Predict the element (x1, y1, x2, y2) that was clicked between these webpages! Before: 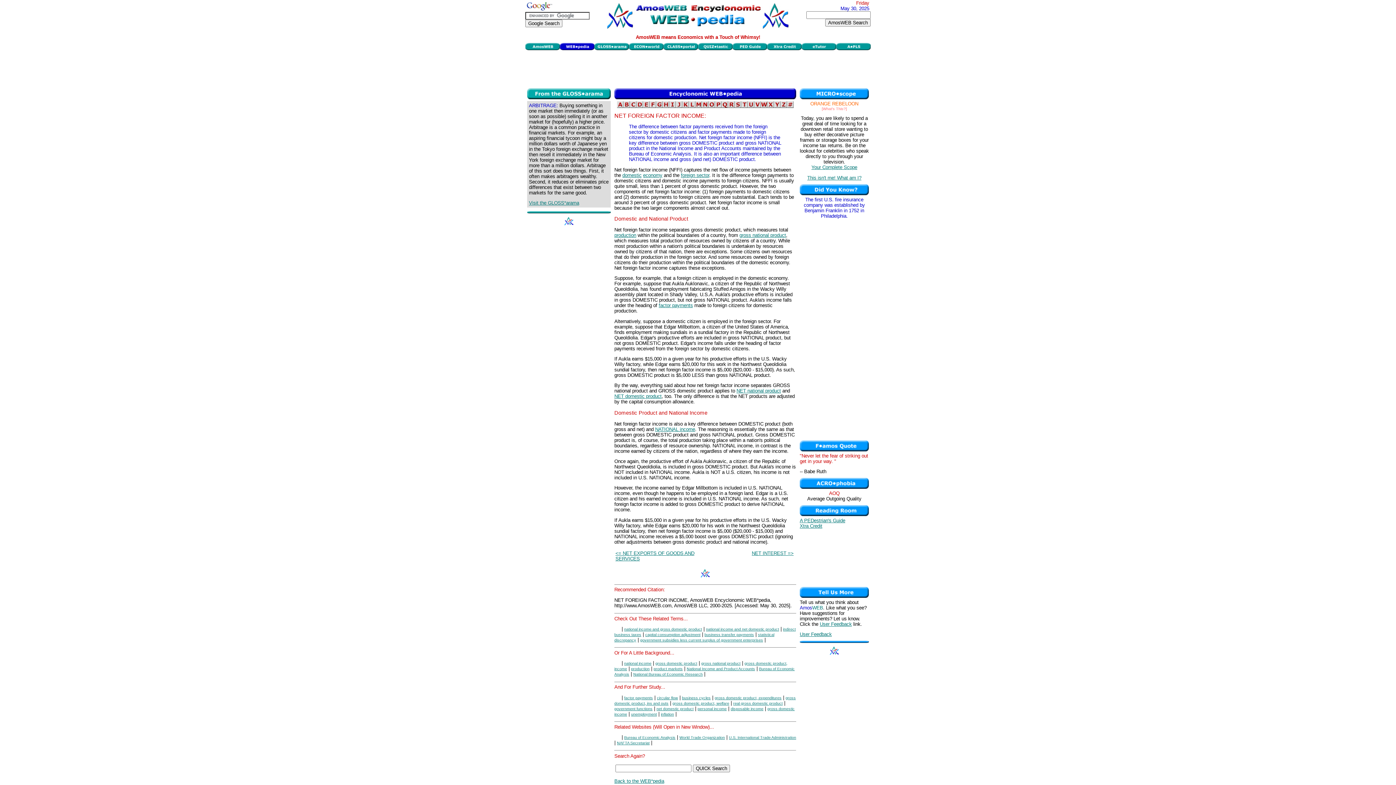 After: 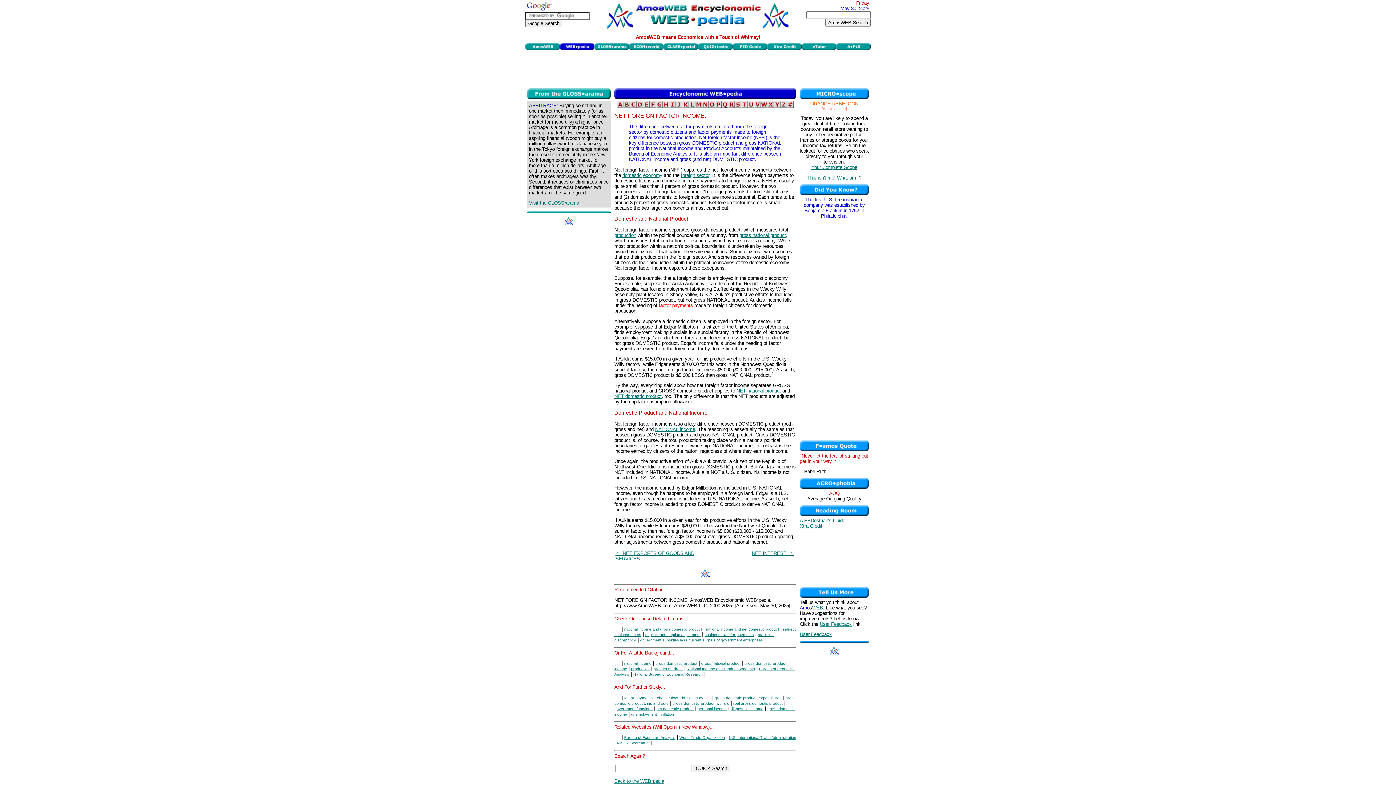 Action: label: factor payments bbox: (658, 303, 693, 308)